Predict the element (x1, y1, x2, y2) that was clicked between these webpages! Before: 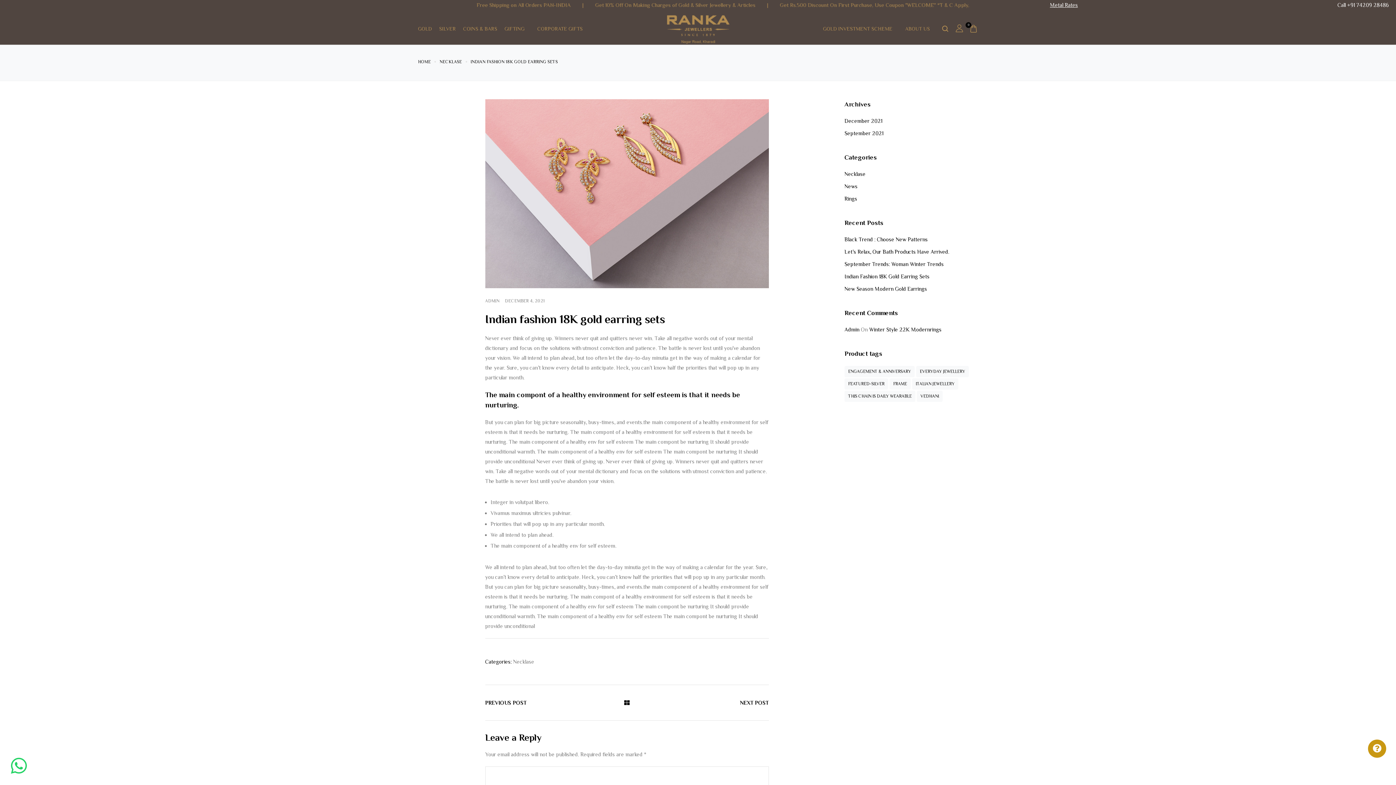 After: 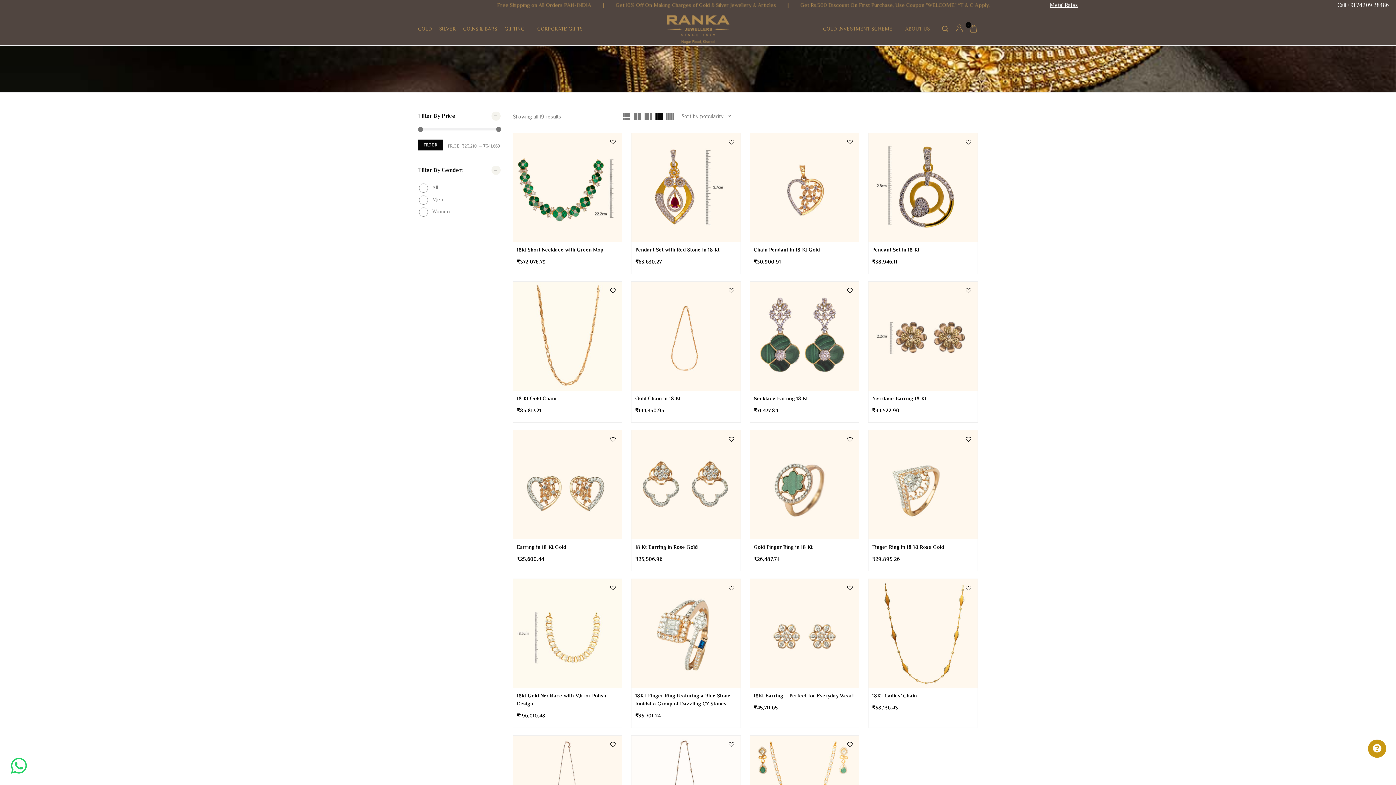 Action: bbox: (912, 378, 958, 389) label: Italian Jewellery (19 products)